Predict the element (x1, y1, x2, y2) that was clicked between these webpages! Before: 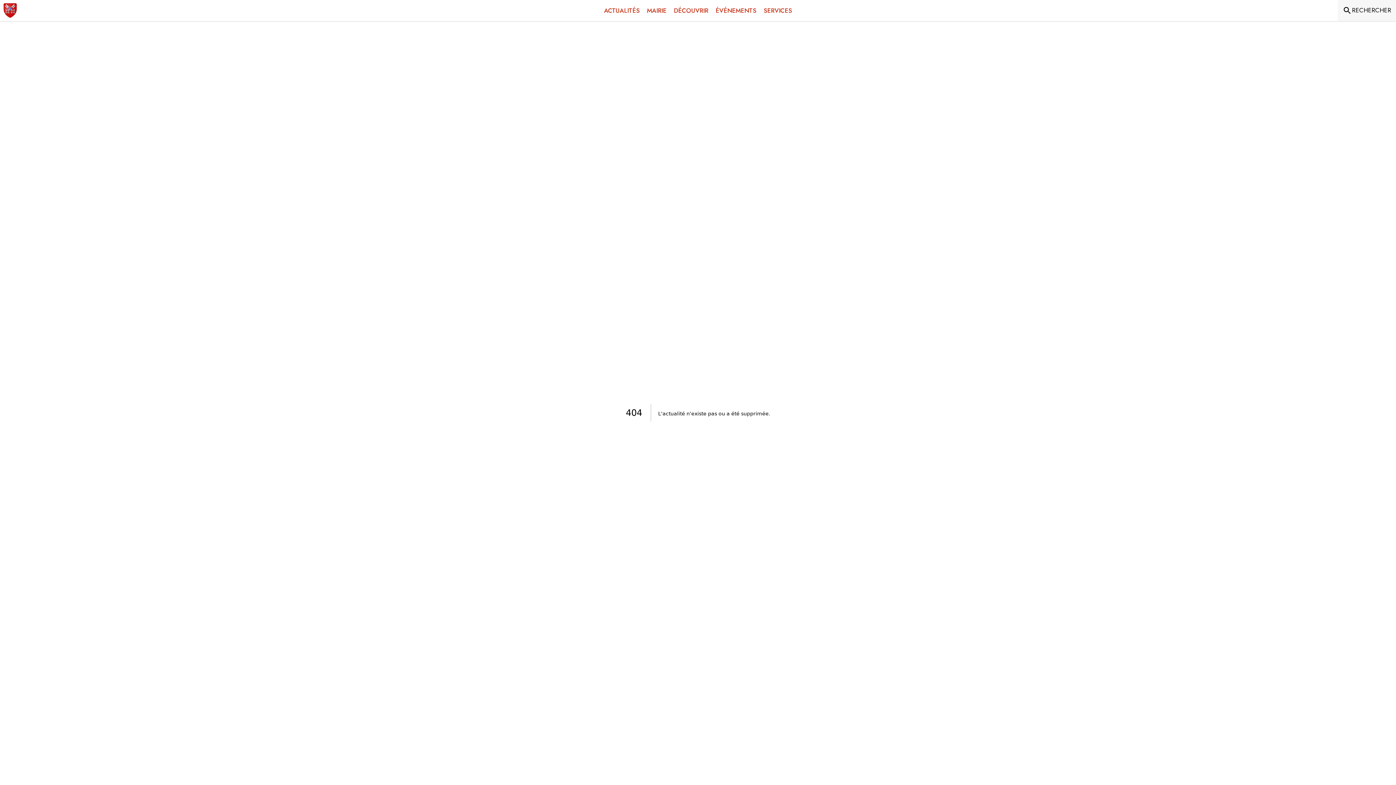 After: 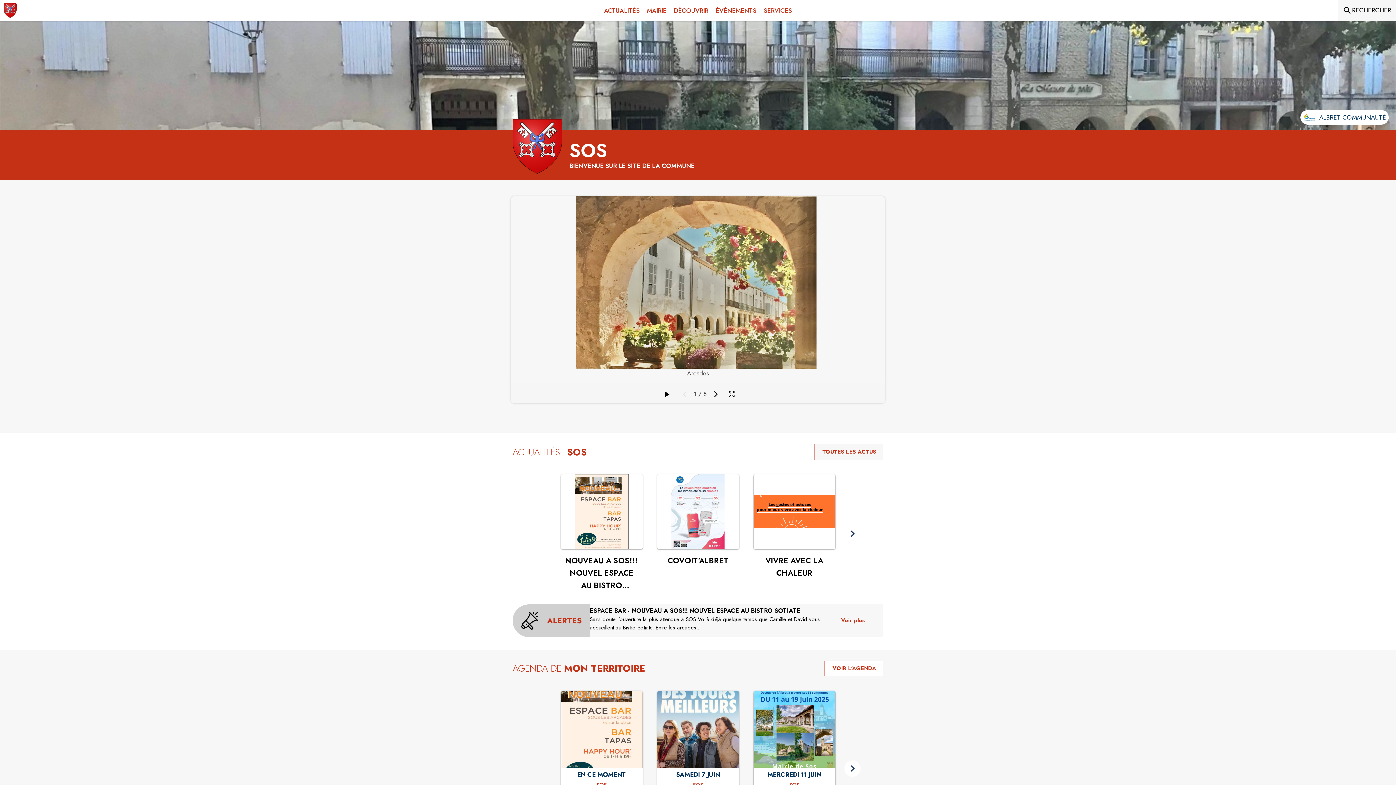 Action: bbox: (3, 3, 16, 17) label: Accueil